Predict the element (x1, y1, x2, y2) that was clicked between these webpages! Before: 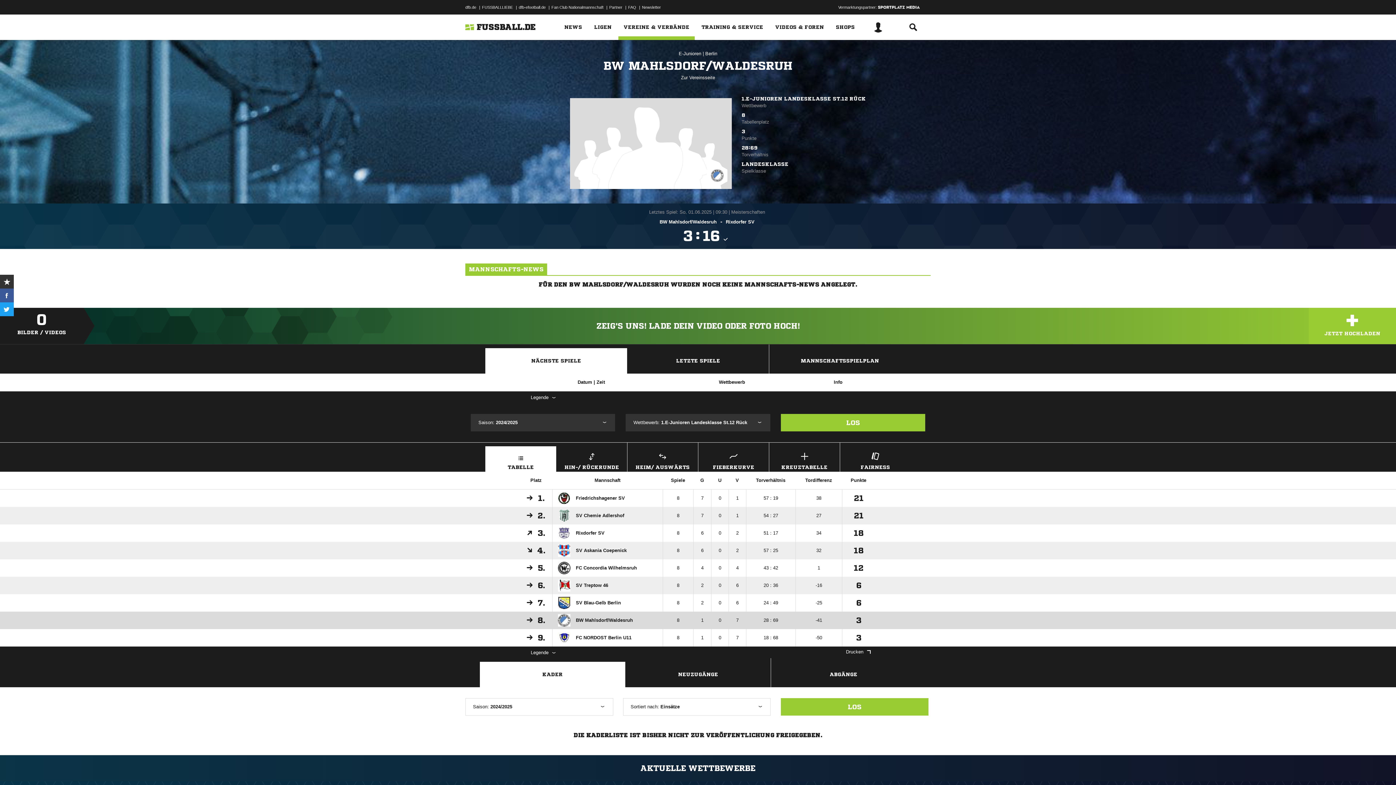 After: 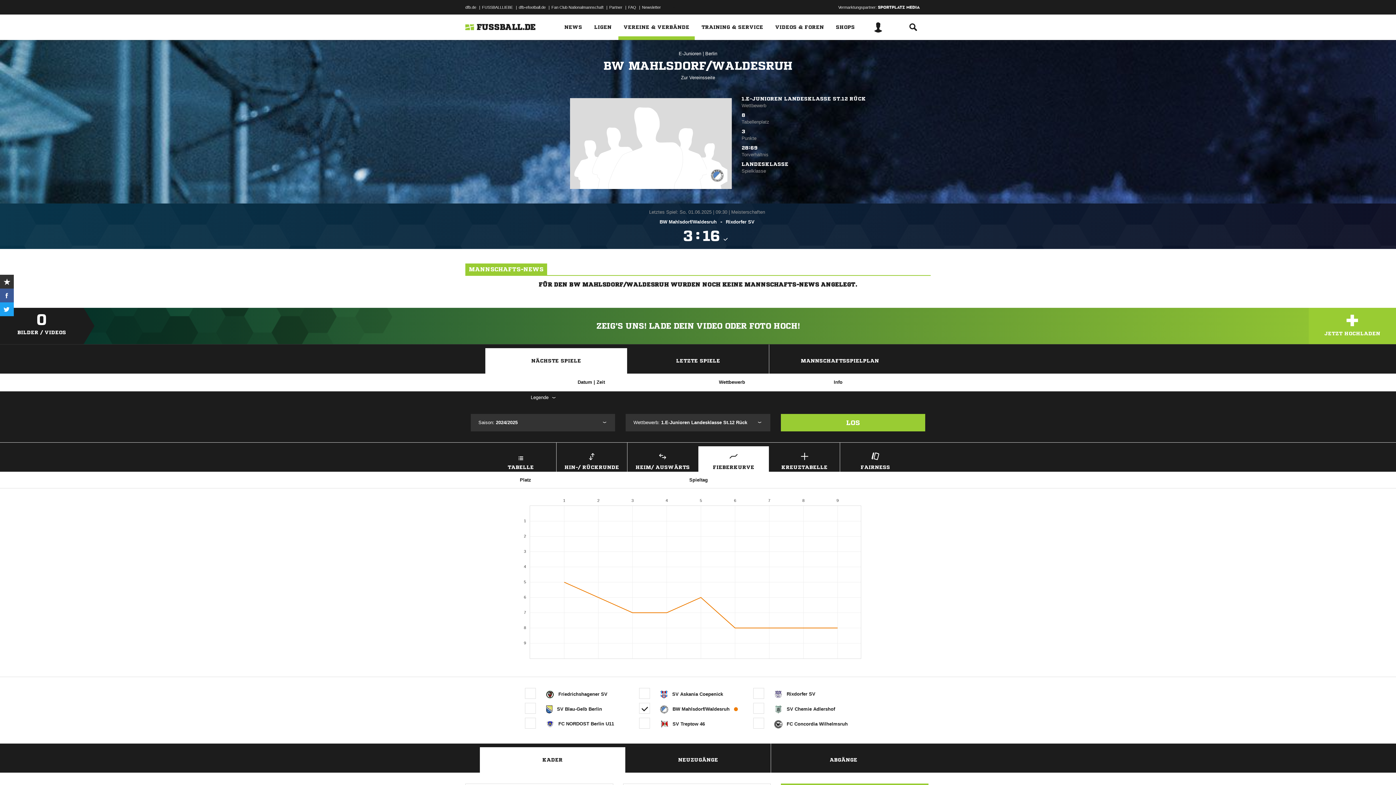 Action: bbox: (698, 442, 769, 472) label: FIEBERKURVE